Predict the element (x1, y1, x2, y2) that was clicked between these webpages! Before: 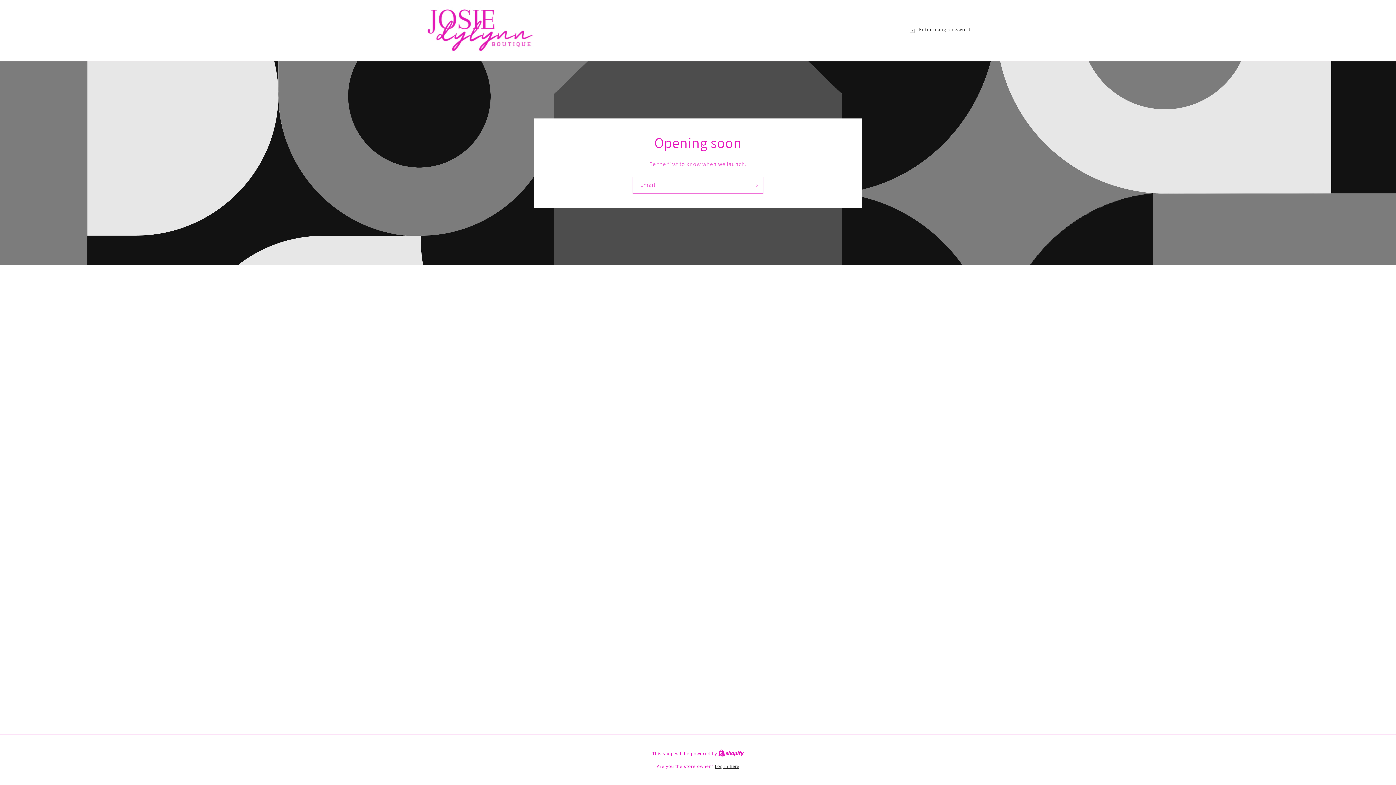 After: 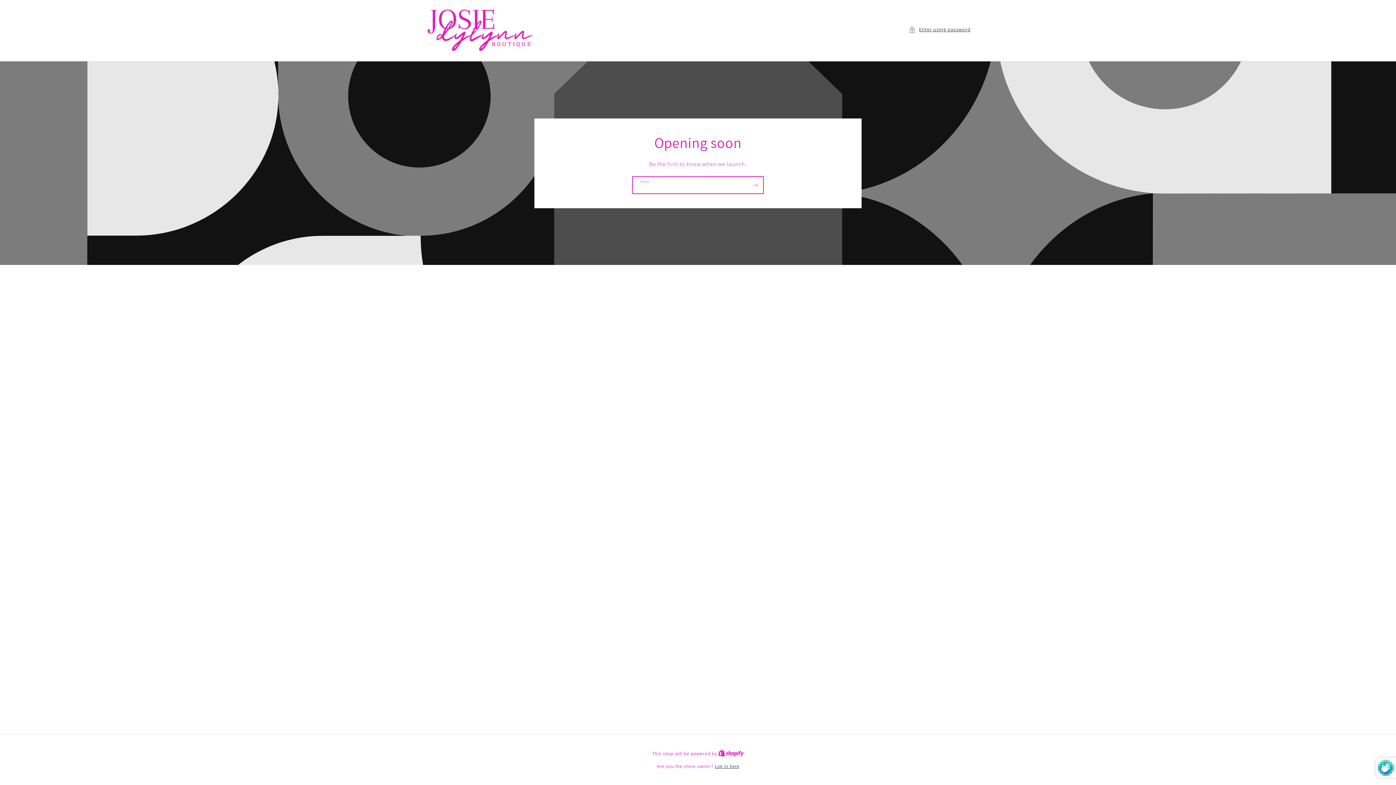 Action: bbox: (747, 176, 763, 193) label: Subscribe